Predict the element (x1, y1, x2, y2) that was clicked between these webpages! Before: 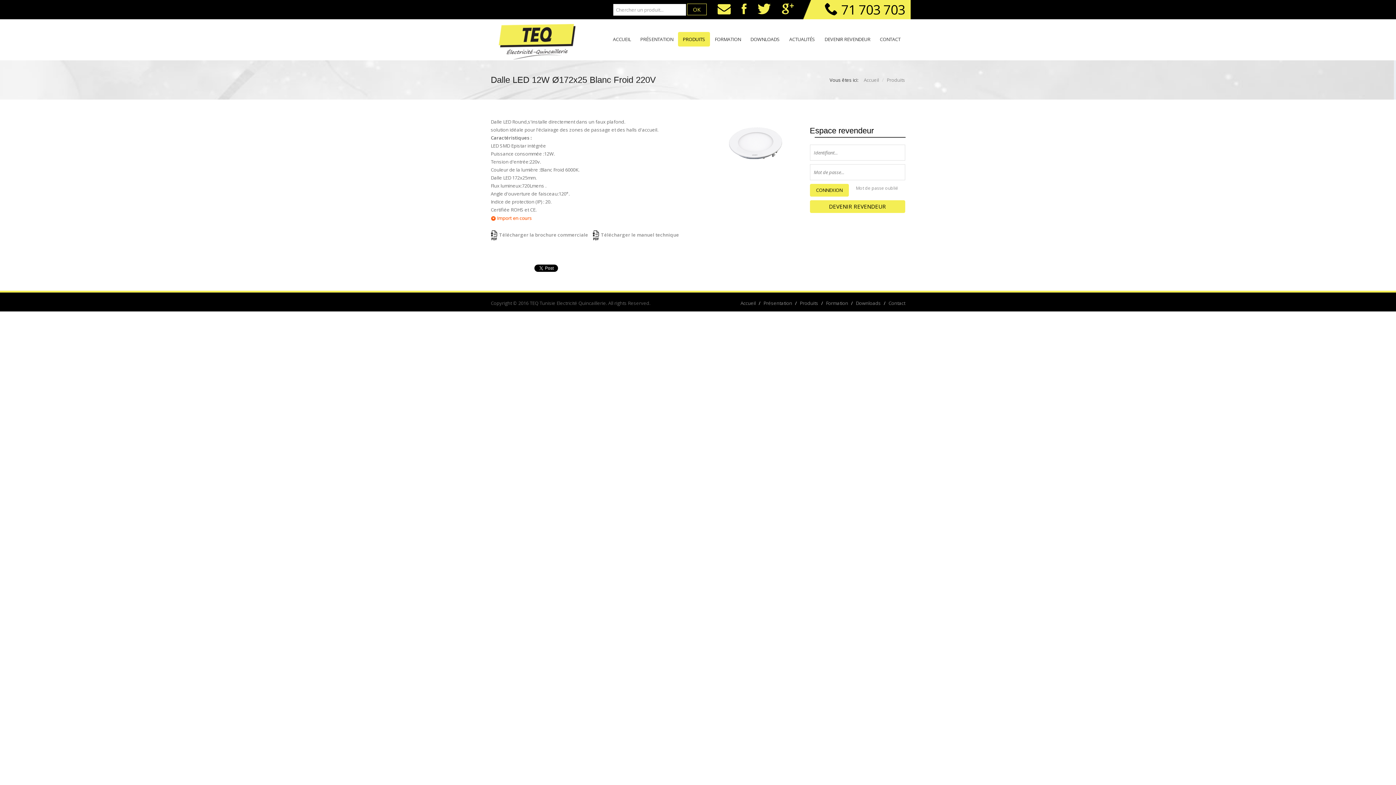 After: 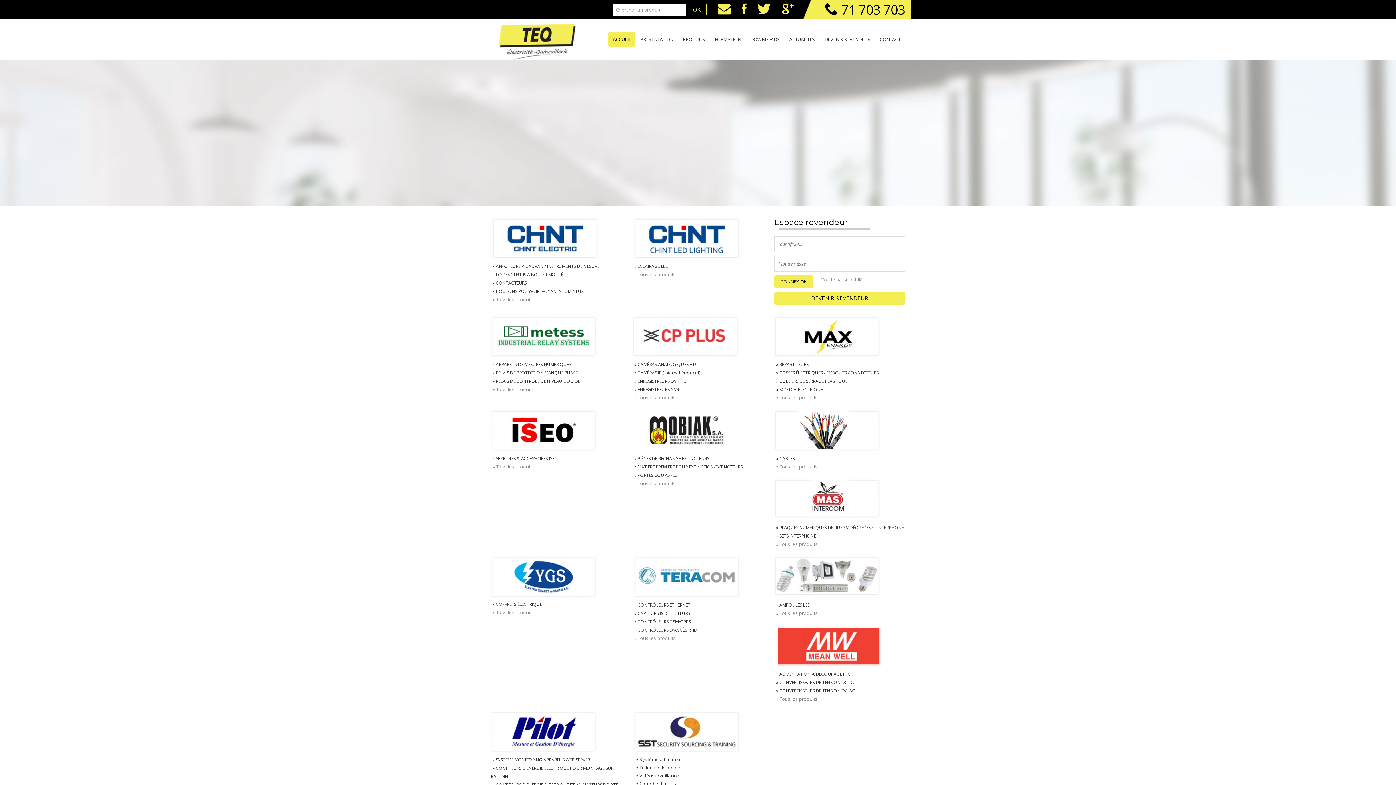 Action: label: Accueil bbox: (864, 76, 879, 83)